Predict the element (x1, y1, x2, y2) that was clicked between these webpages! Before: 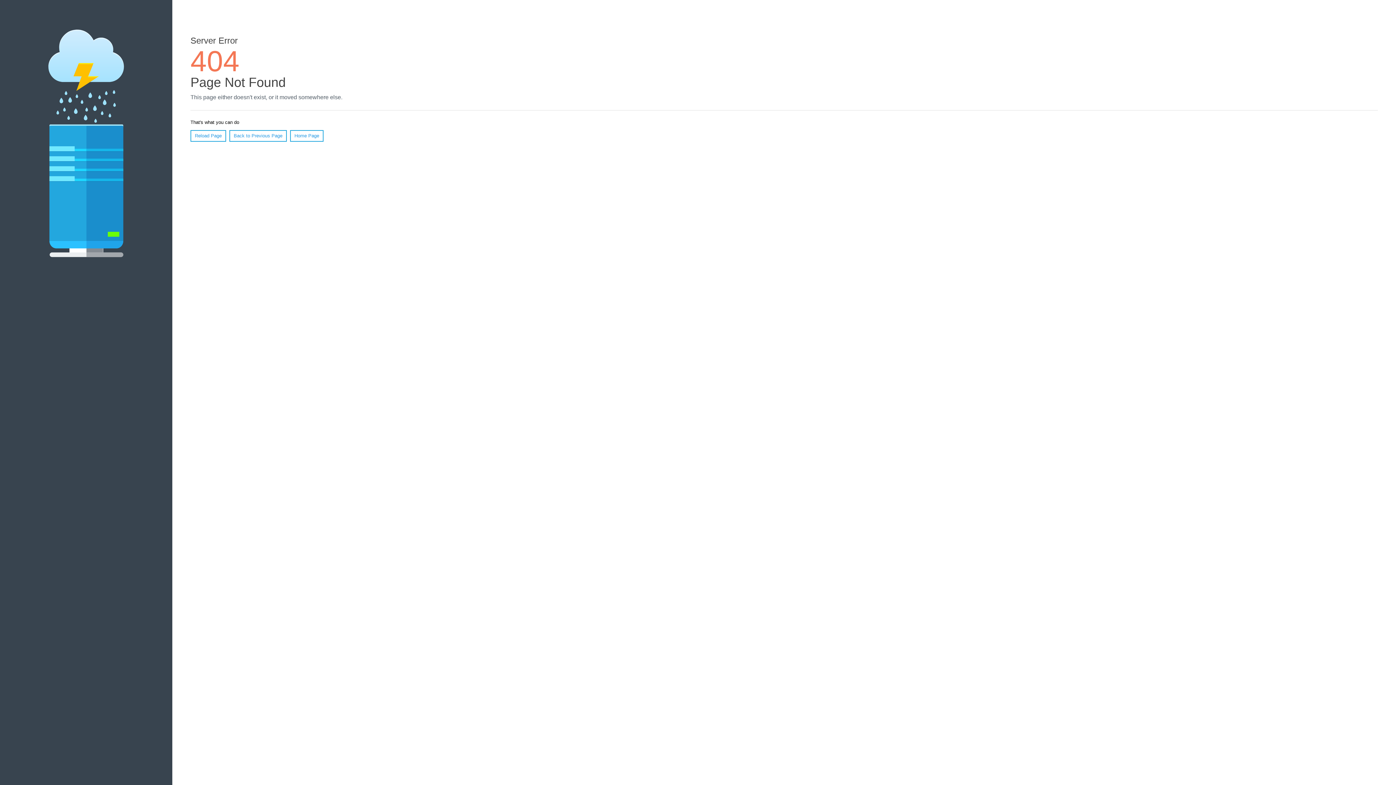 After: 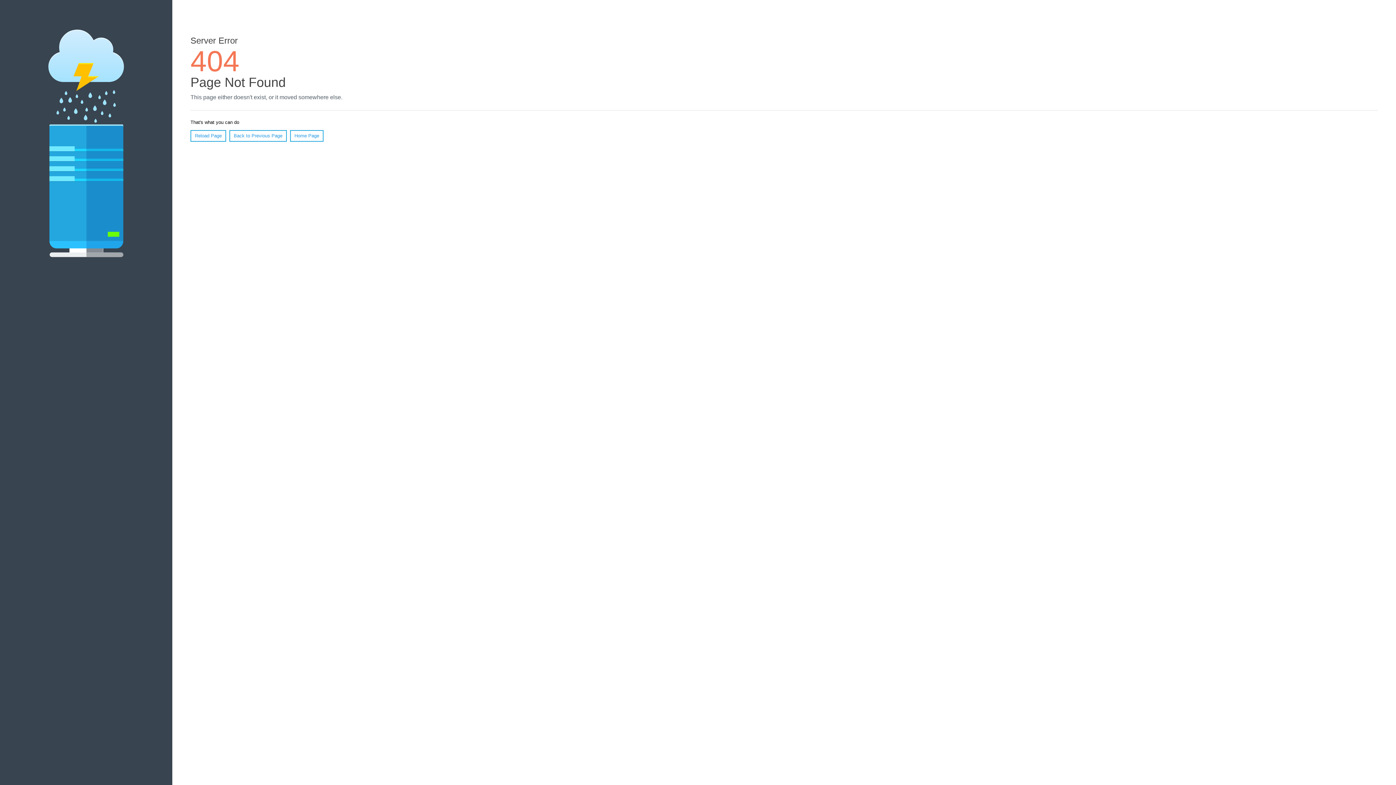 Action: label: Reload Page bbox: (190, 130, 226, 141)